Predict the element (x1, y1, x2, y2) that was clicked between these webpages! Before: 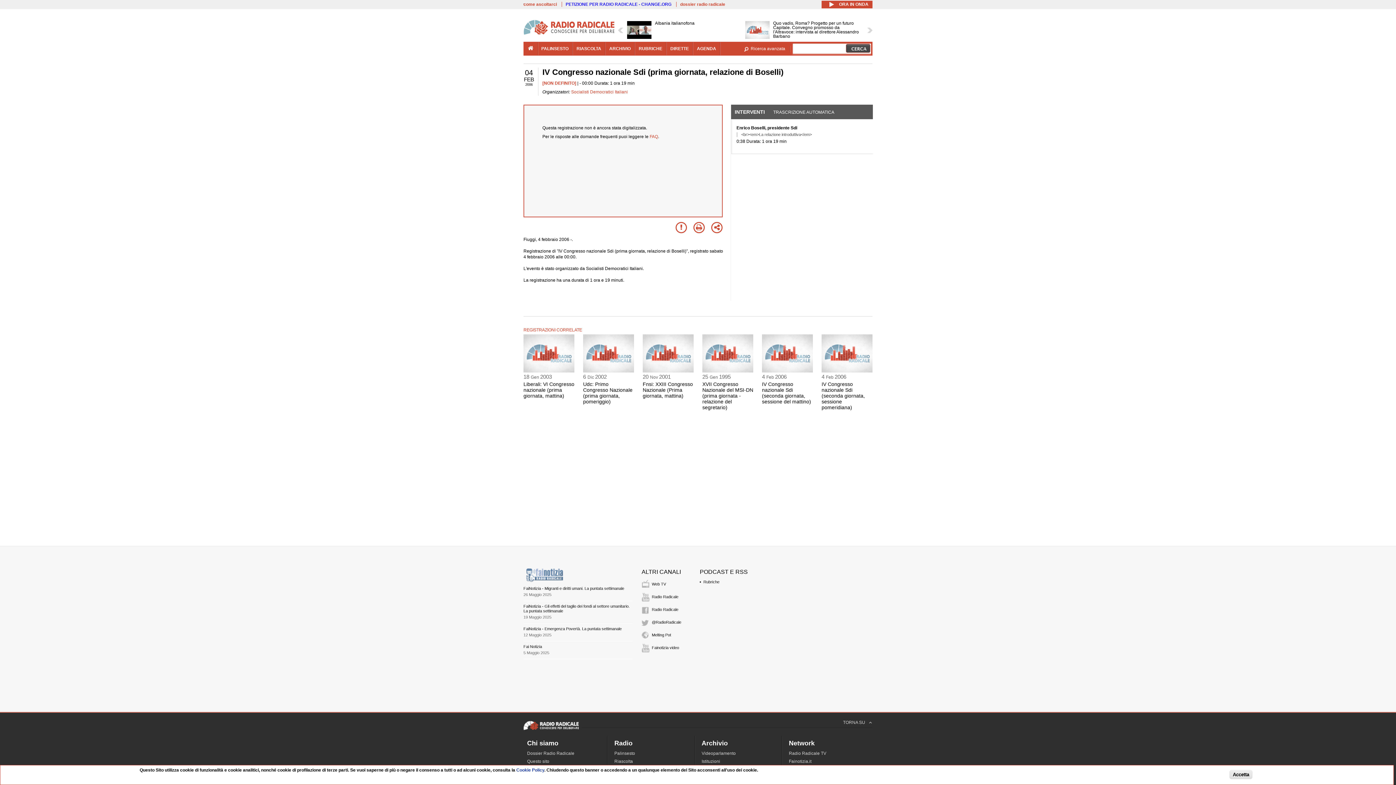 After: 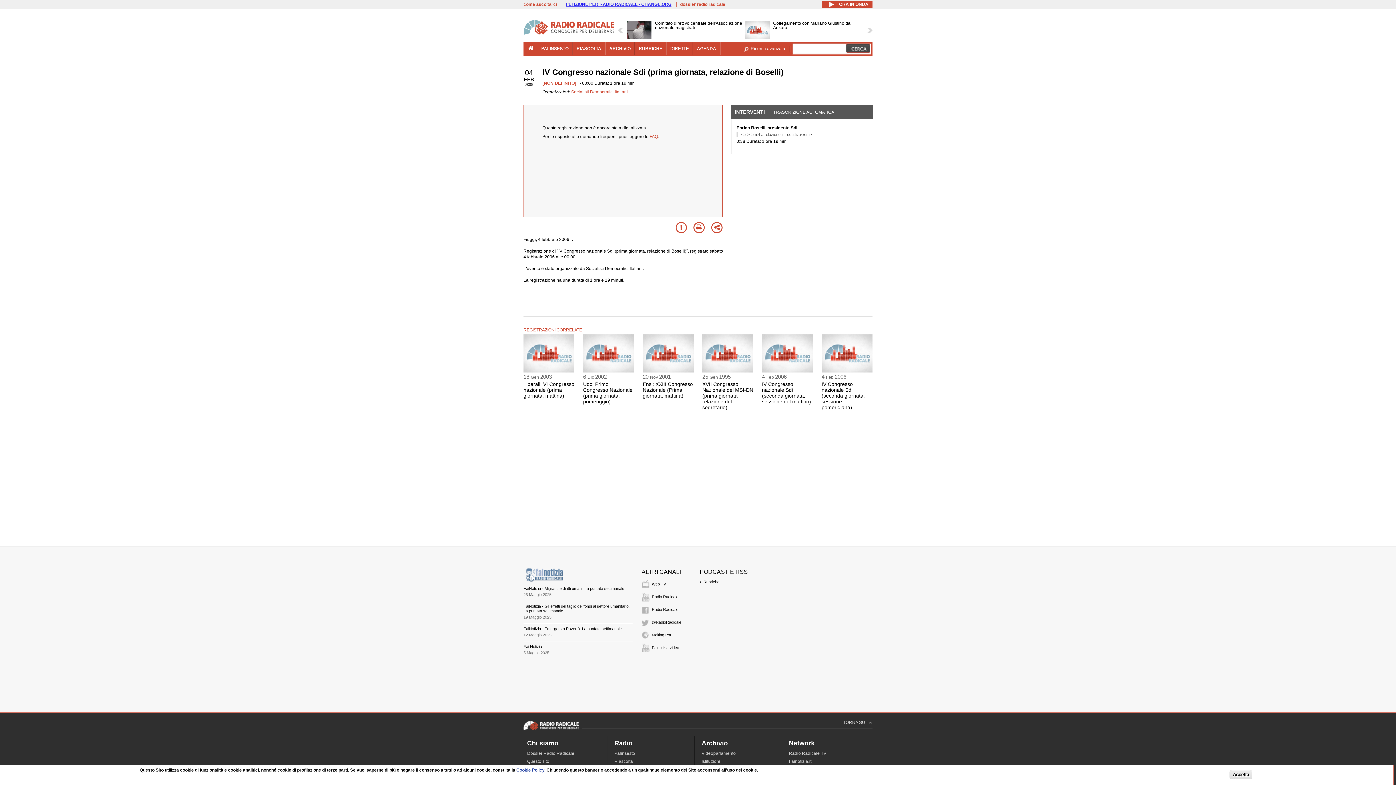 Action: label: PETIZIONE PER RADIO RADICALE - CHANGE.ORG bbox: (565, 1, 671, 6)